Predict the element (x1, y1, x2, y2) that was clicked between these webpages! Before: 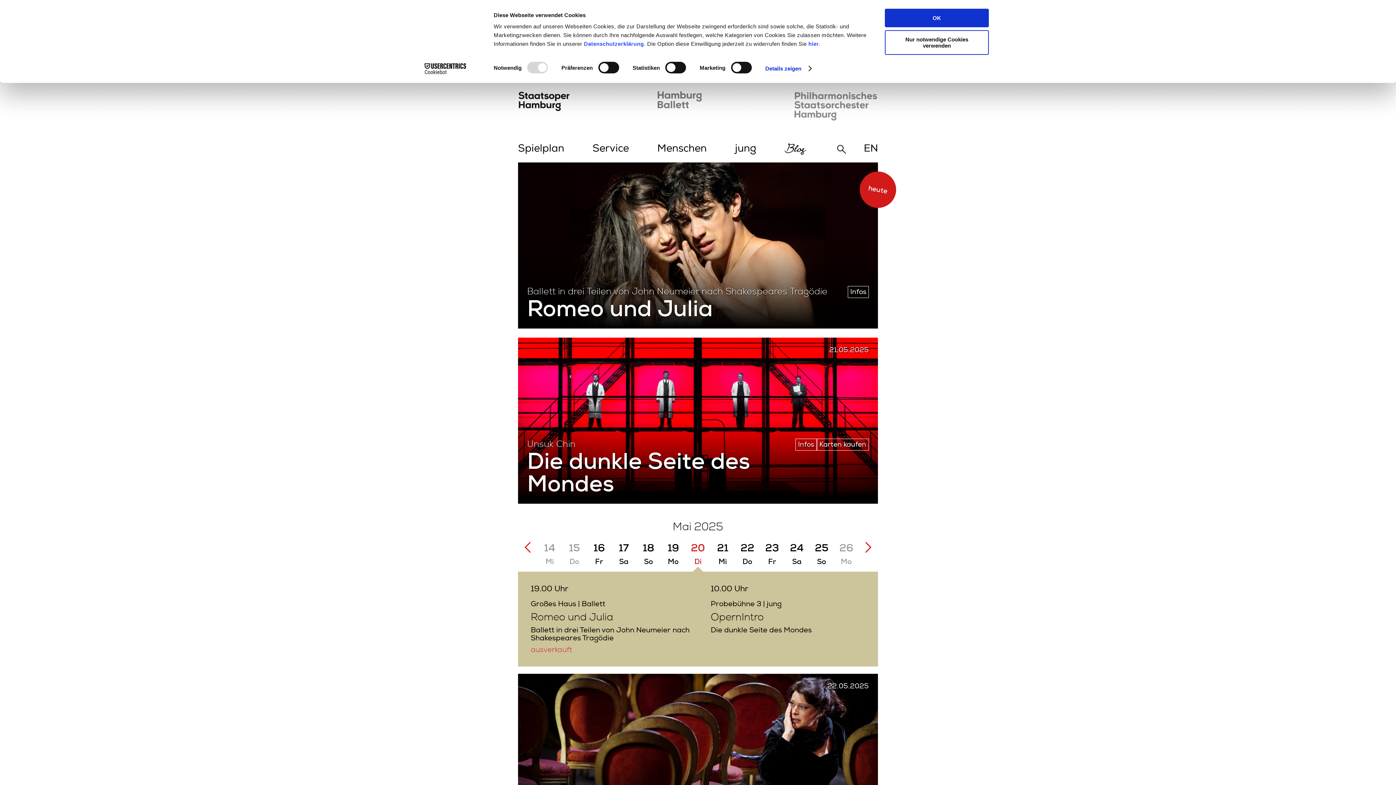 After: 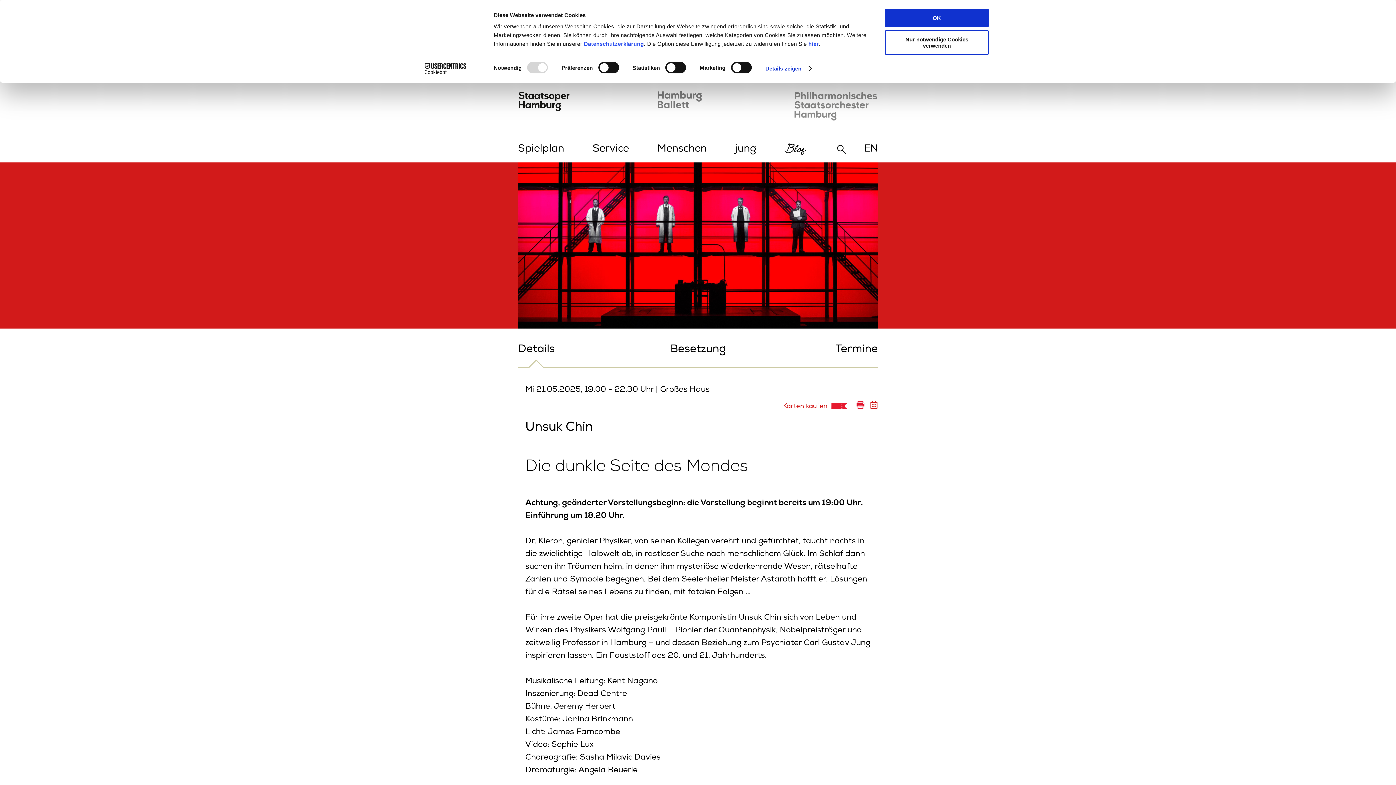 Action: bbox: (518, 337, 878, 504)